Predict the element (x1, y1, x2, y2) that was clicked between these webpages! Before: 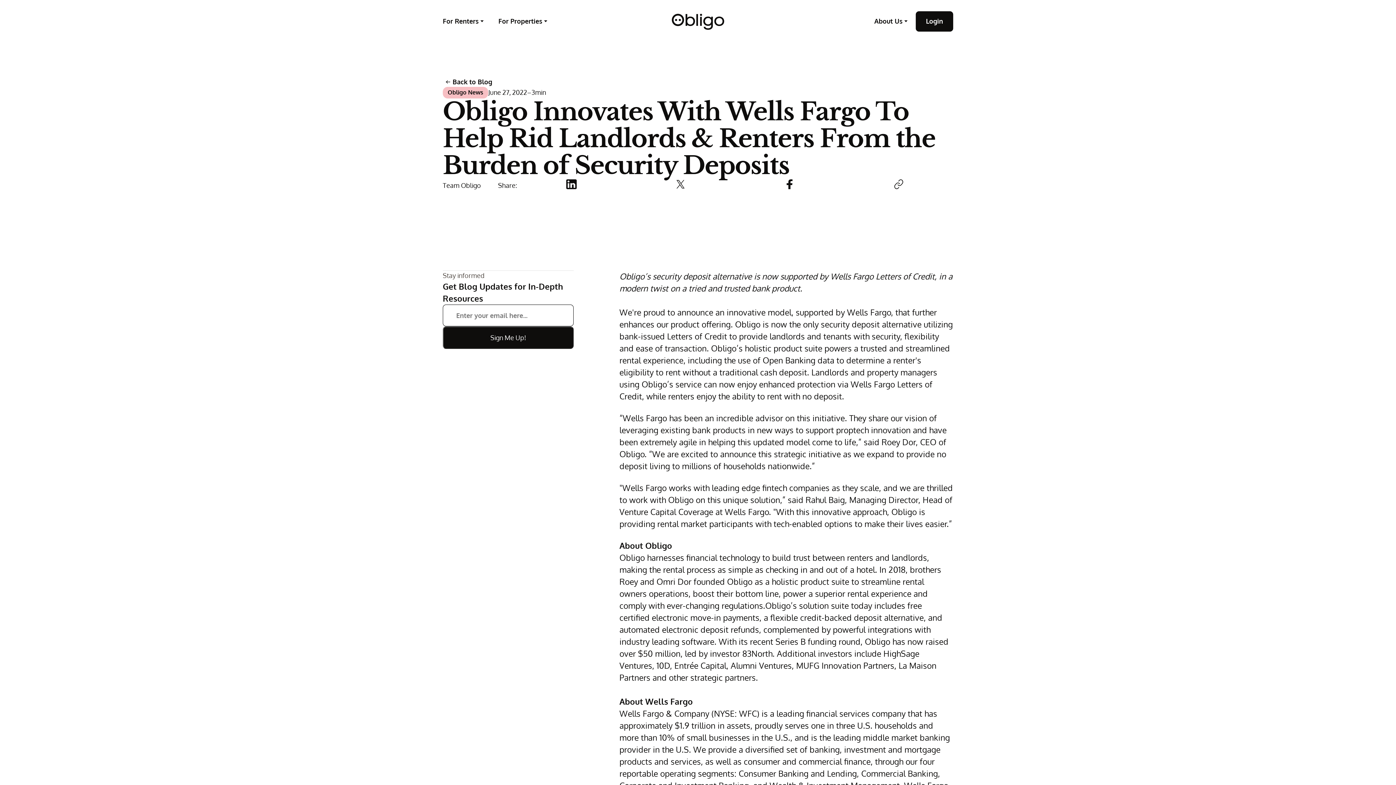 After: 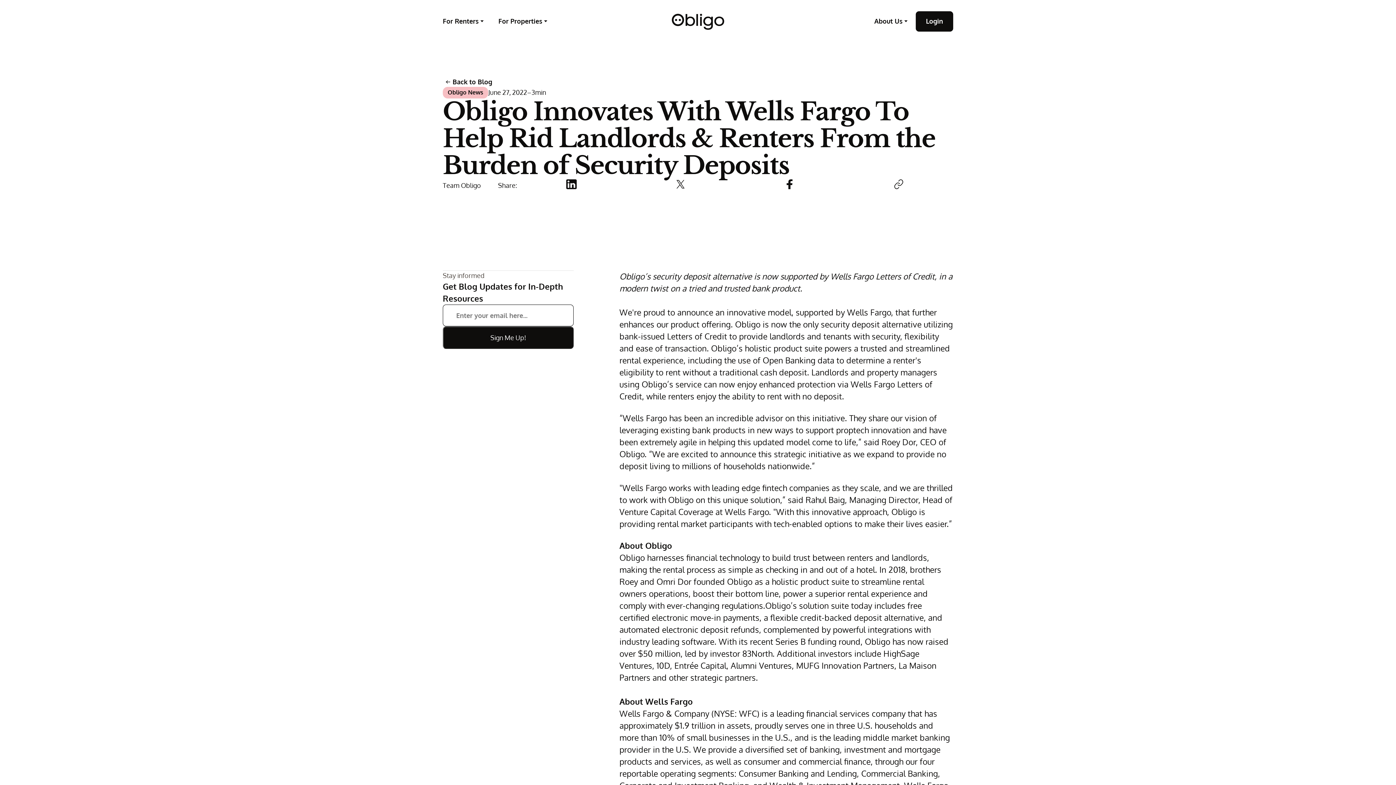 Action: bbox: (498, 13, 555, 29) label: For Properties